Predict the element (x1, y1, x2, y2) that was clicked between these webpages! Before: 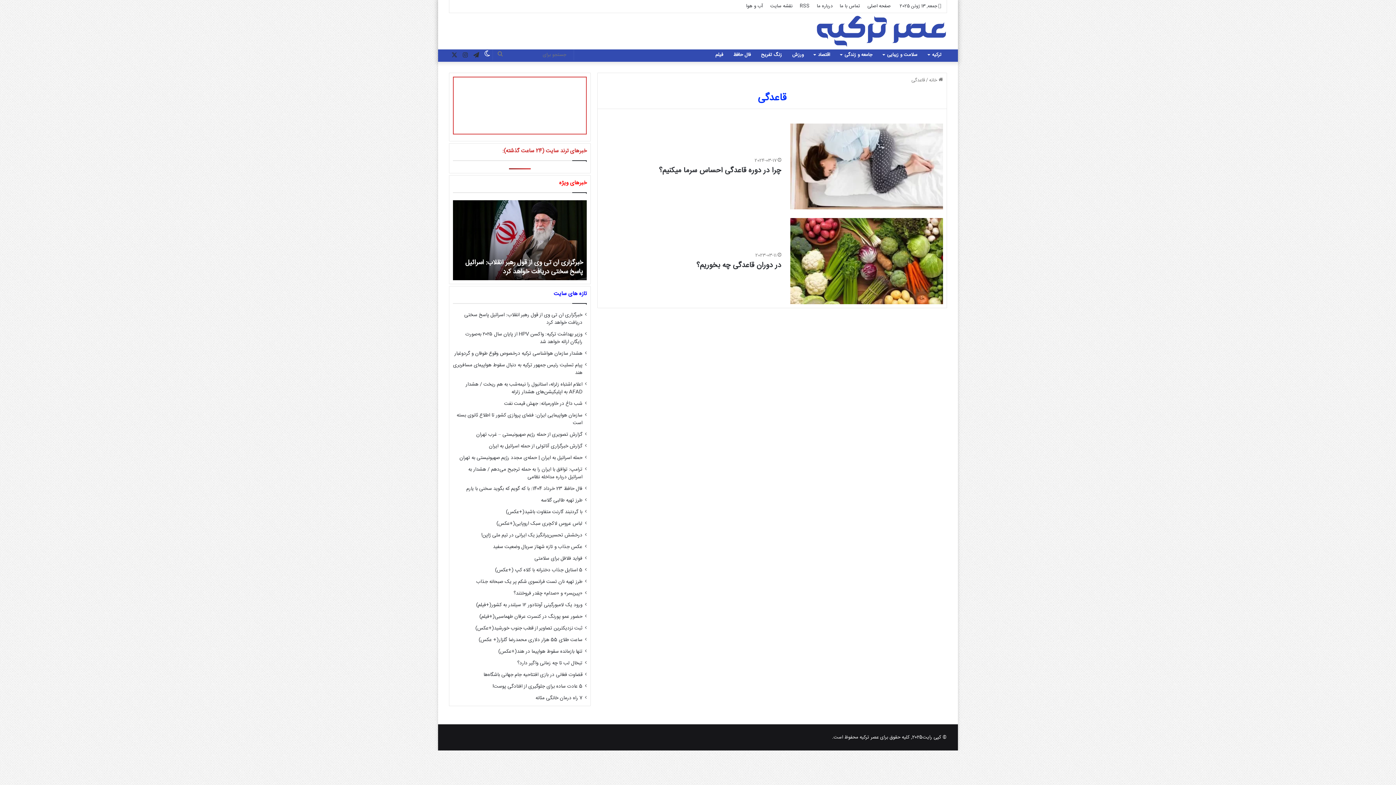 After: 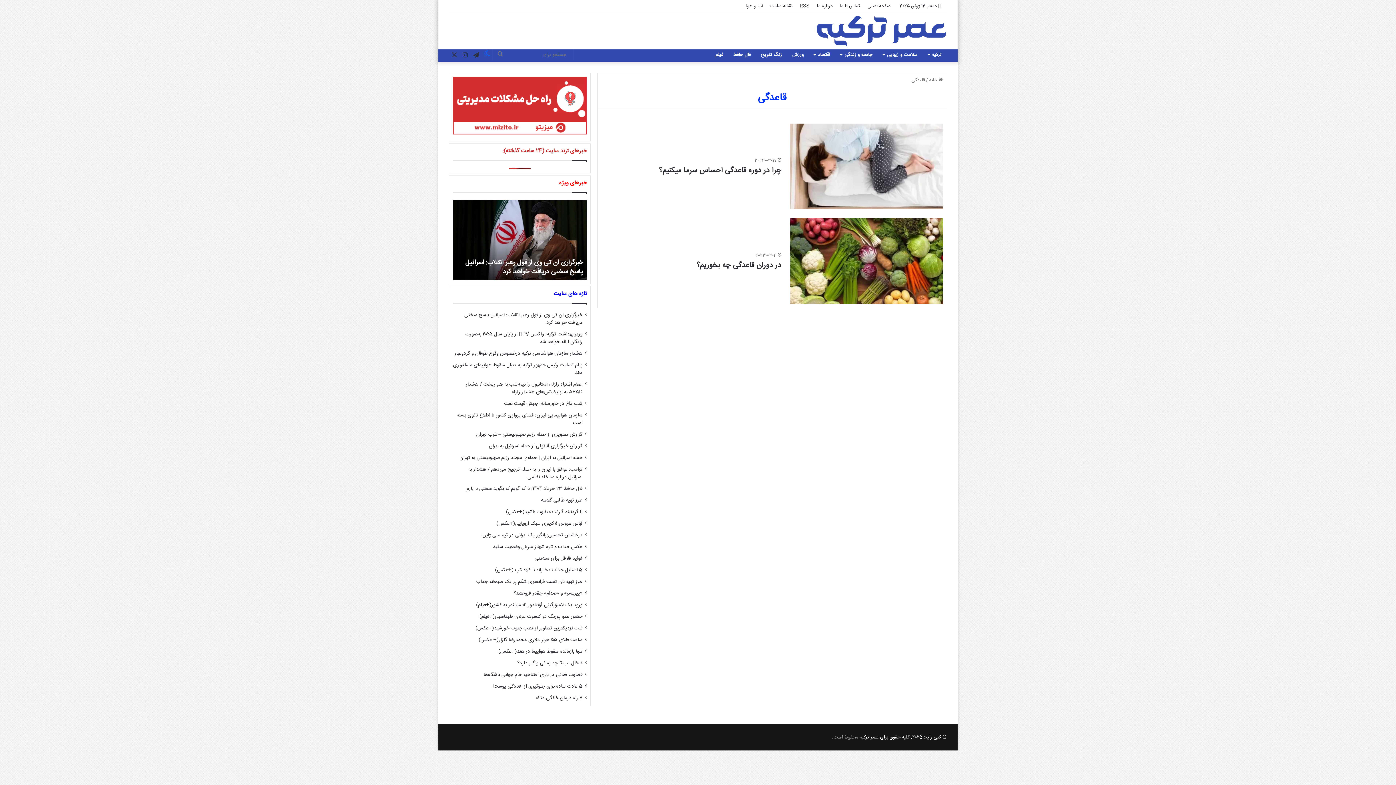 Action: label: تغییر پوسته bbox: (481, 49, 492, 60)